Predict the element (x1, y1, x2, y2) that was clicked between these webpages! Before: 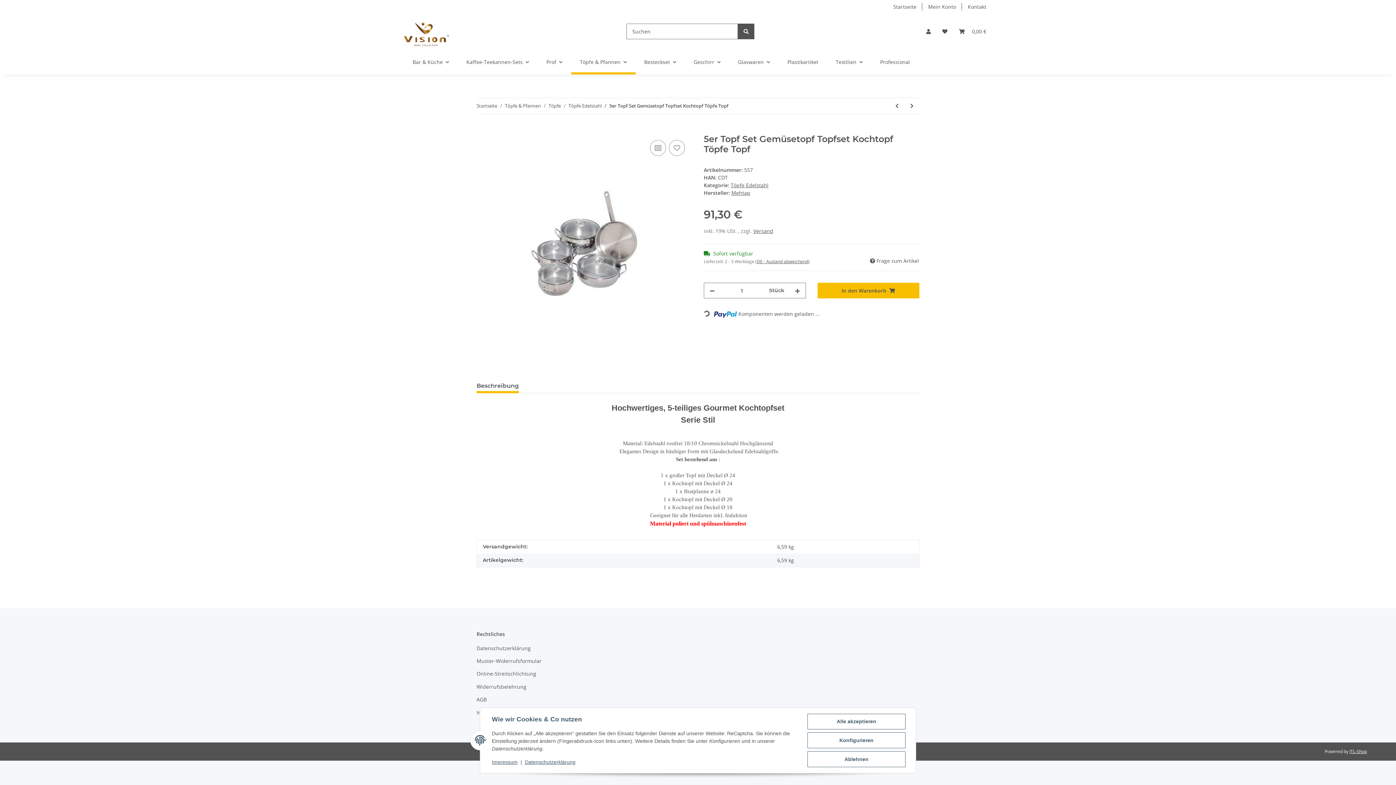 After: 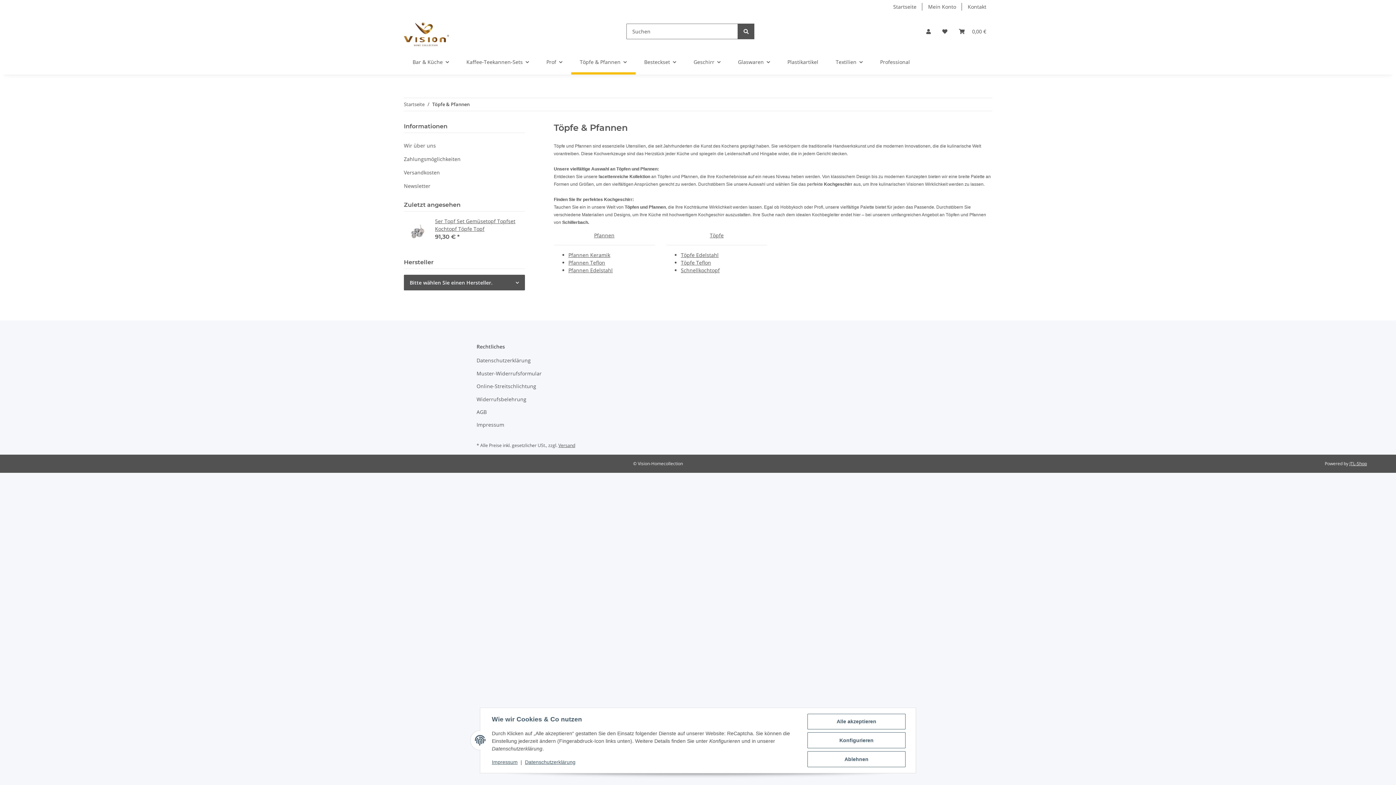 Action: bbox: (505, 102, 541, 109) label: Töpfe & Pfannen